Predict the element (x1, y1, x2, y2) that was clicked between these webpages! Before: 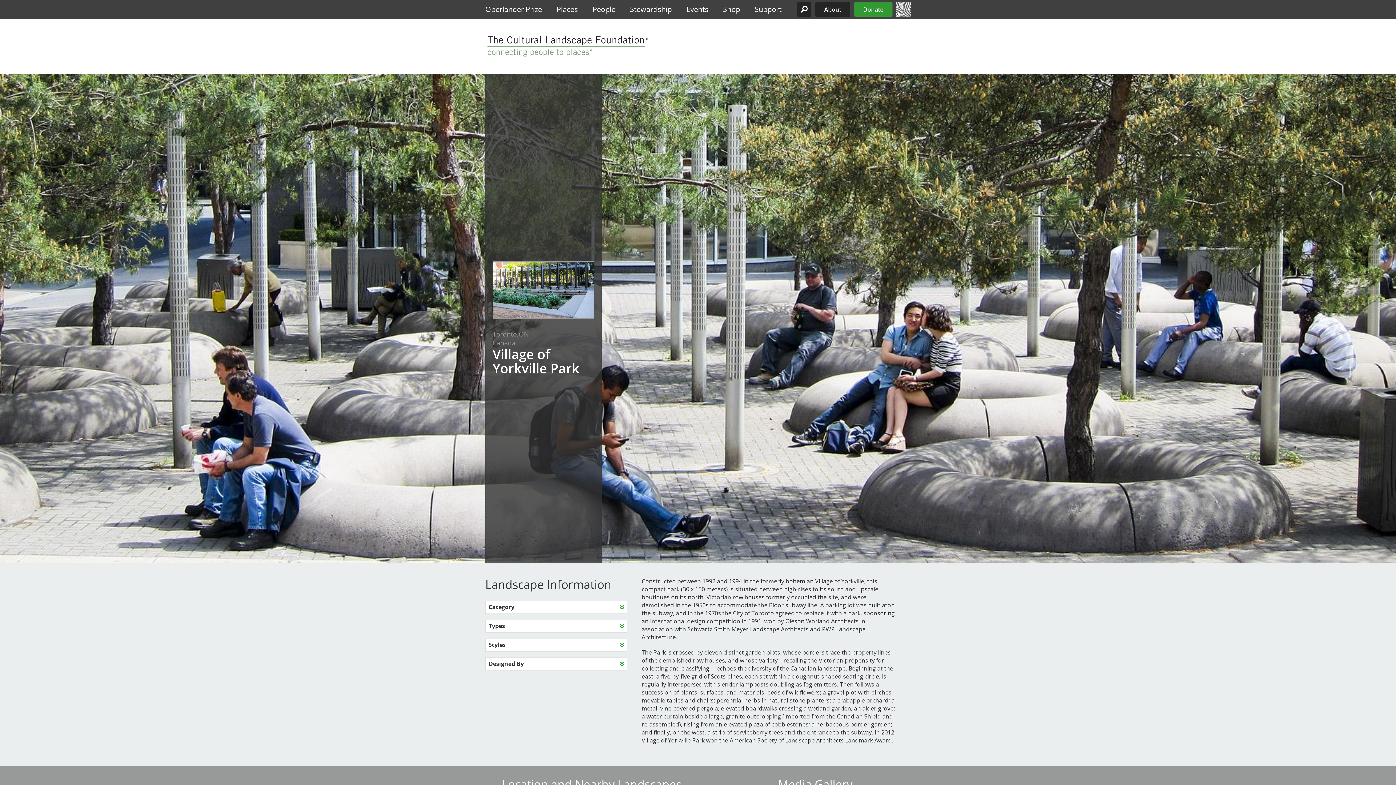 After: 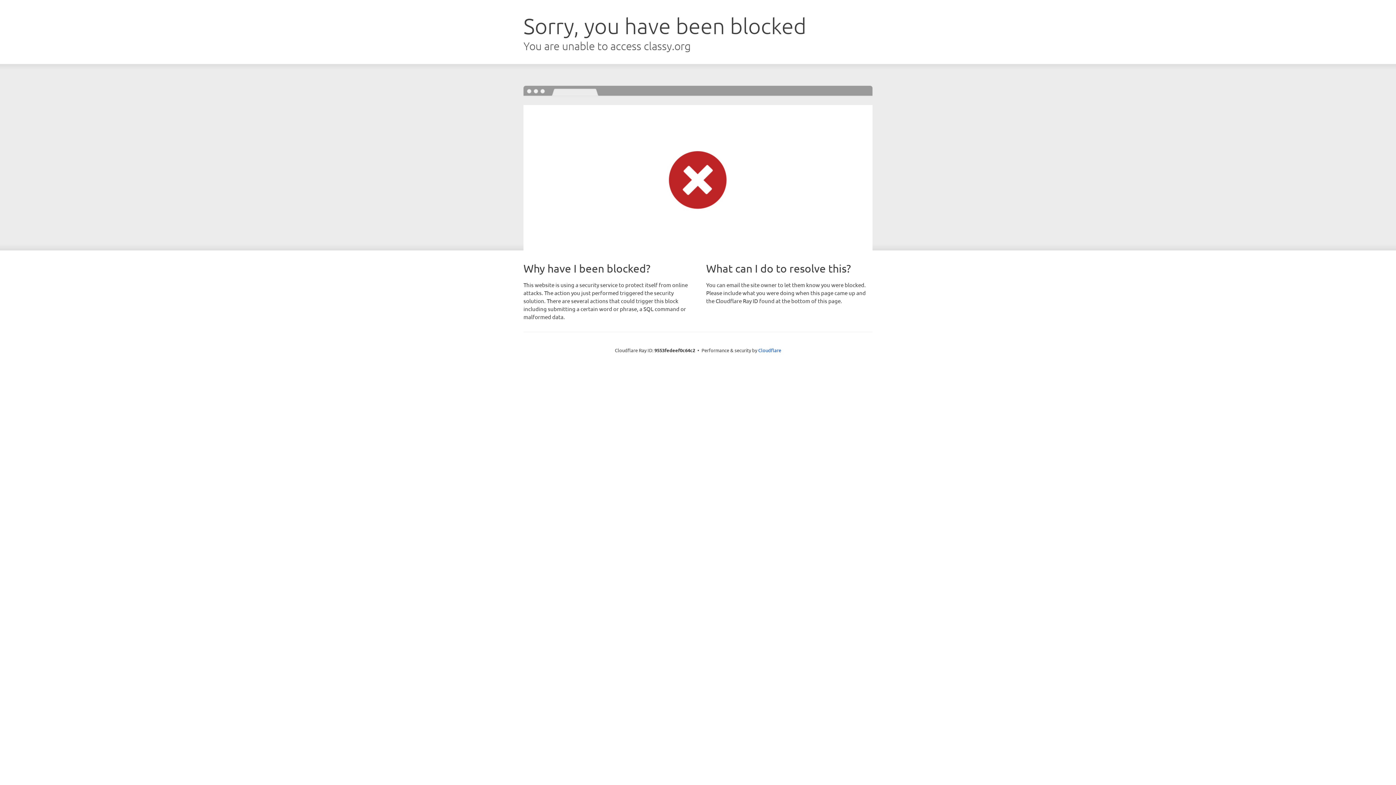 Action: bbox: (854, 2, 892, 16) label: Donate